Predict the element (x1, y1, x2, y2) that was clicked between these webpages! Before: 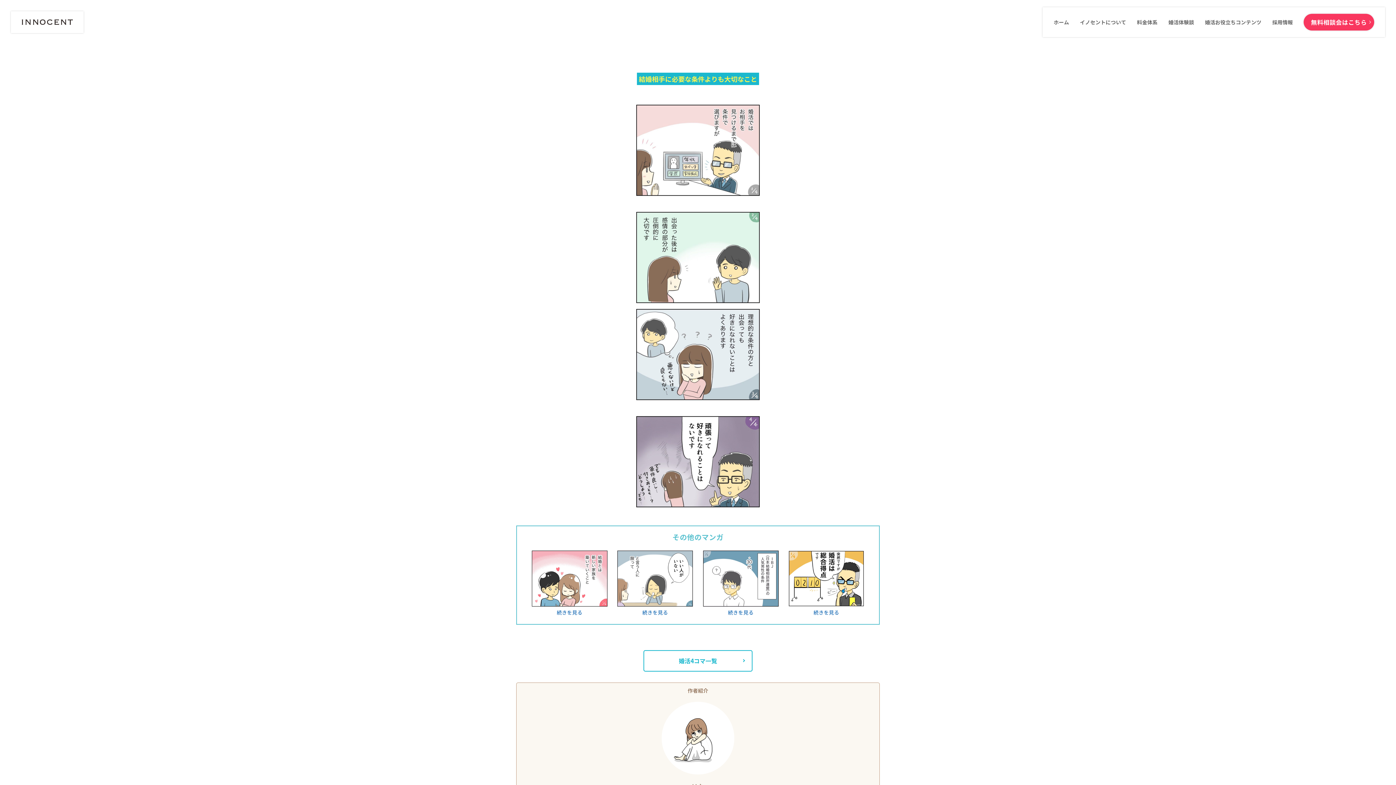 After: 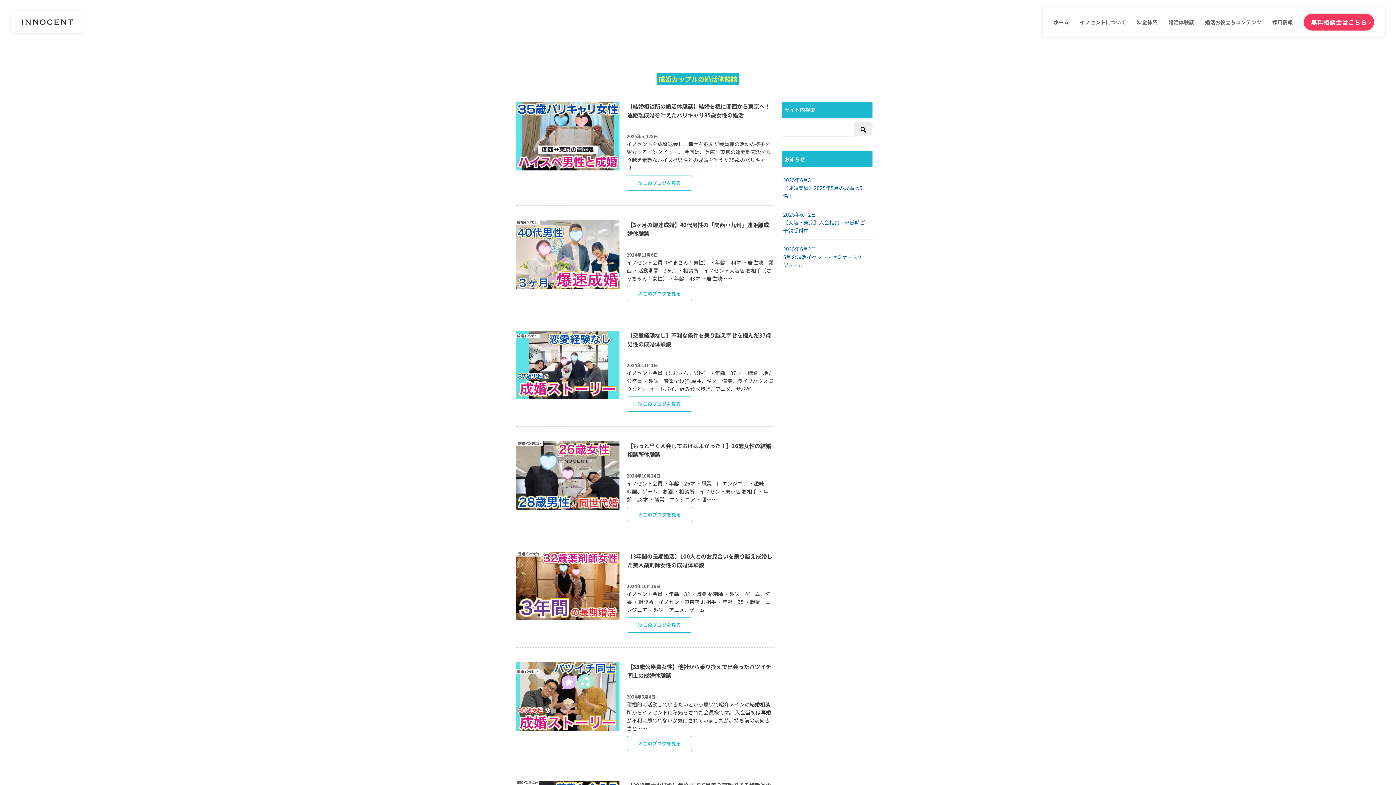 Action: label: 婚活体験談 bbox: (1168, 7, 1194, 37)